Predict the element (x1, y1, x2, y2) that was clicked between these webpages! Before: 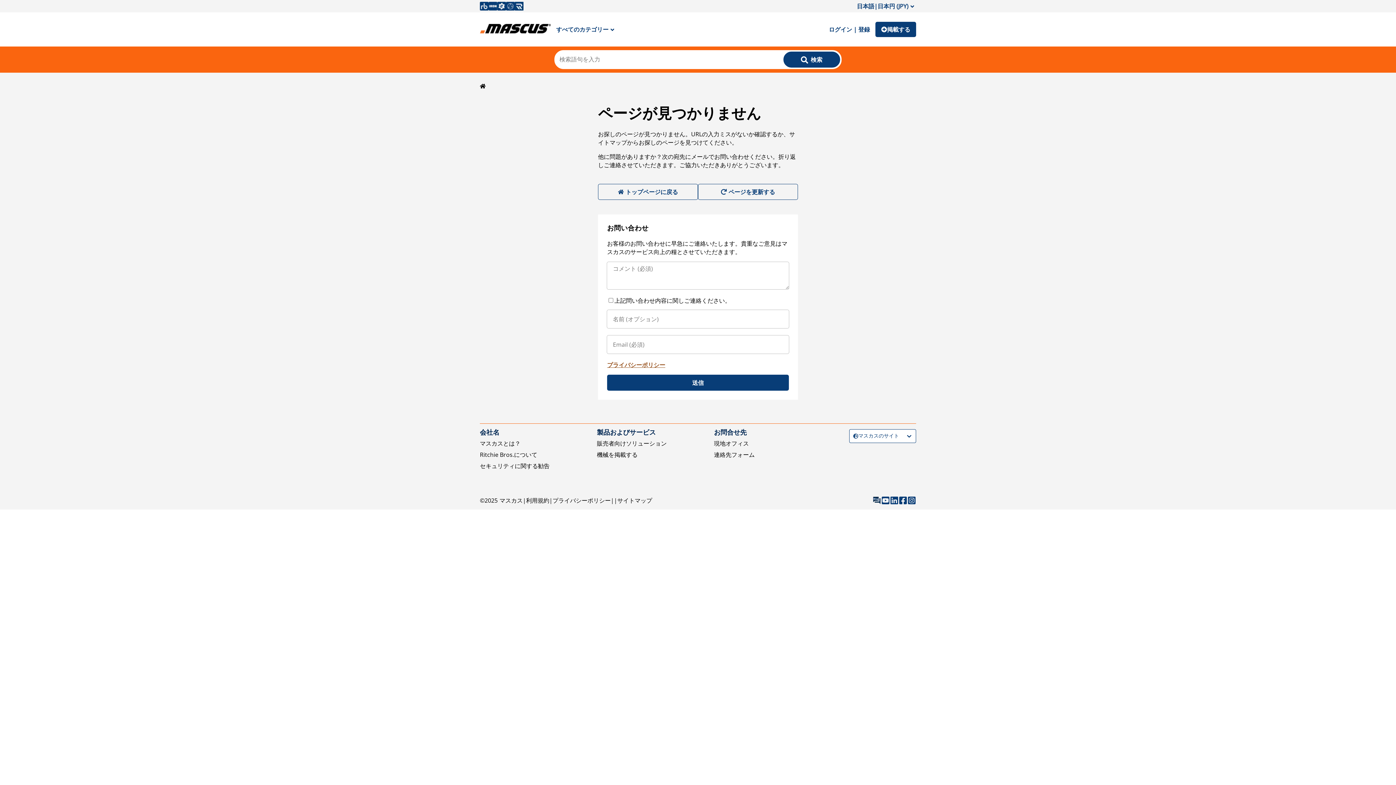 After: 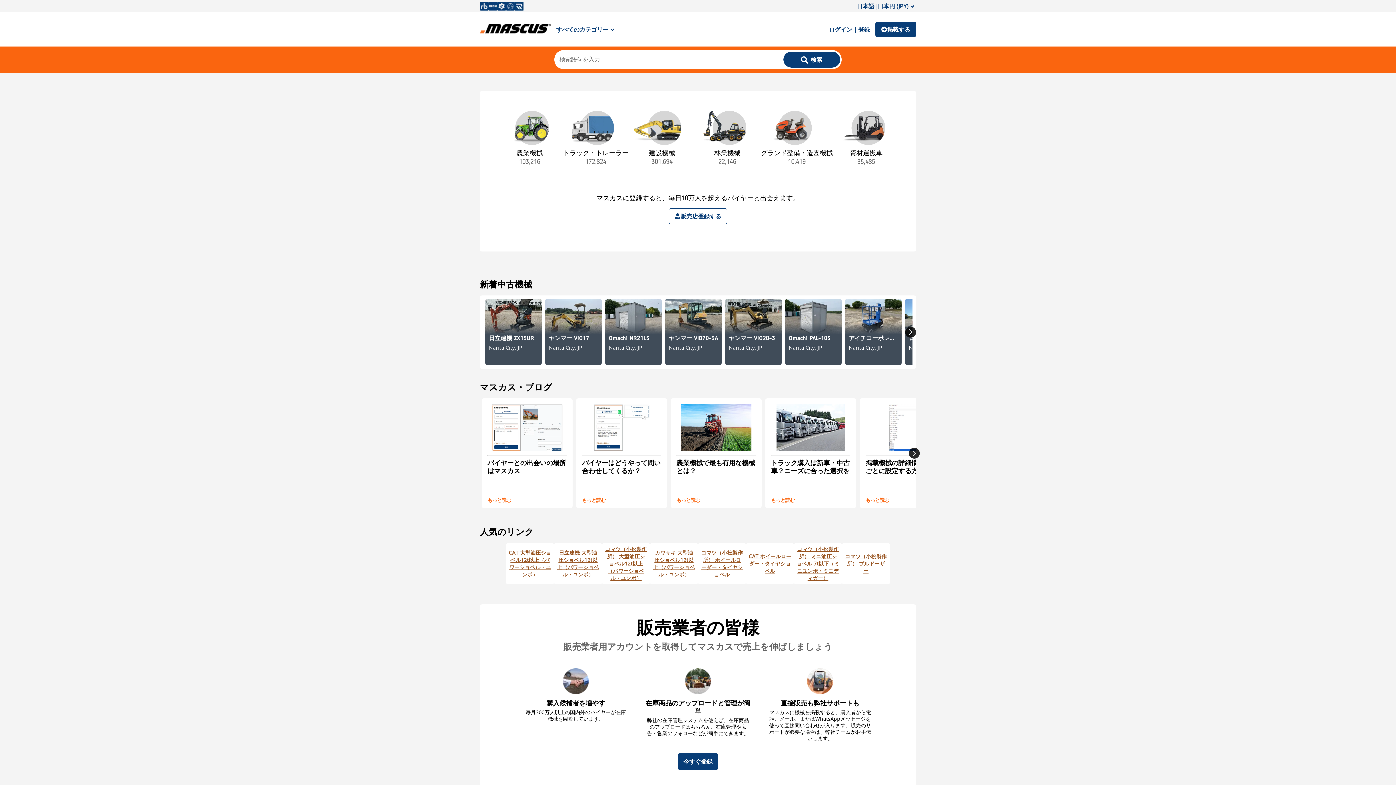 Action: bbox: (480, 82, 485, 90)